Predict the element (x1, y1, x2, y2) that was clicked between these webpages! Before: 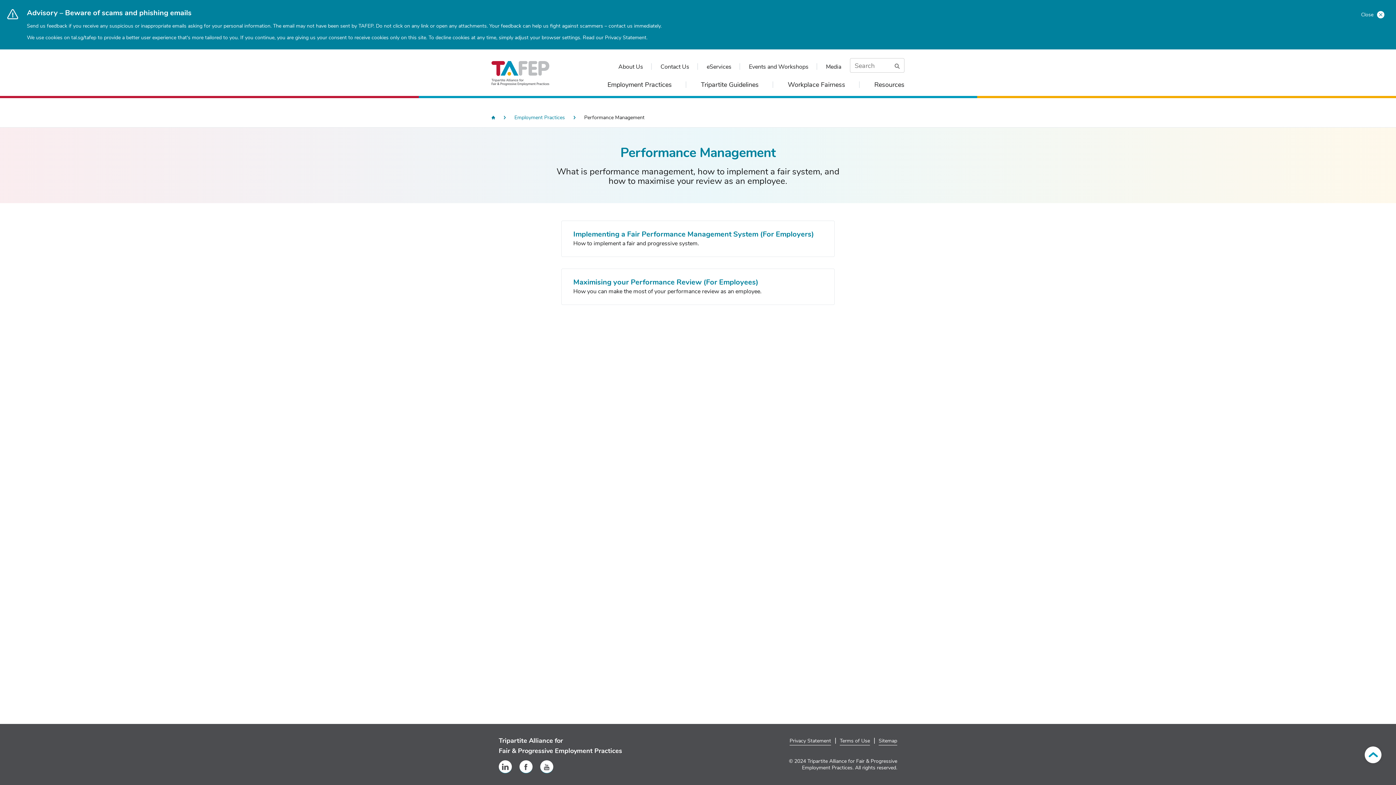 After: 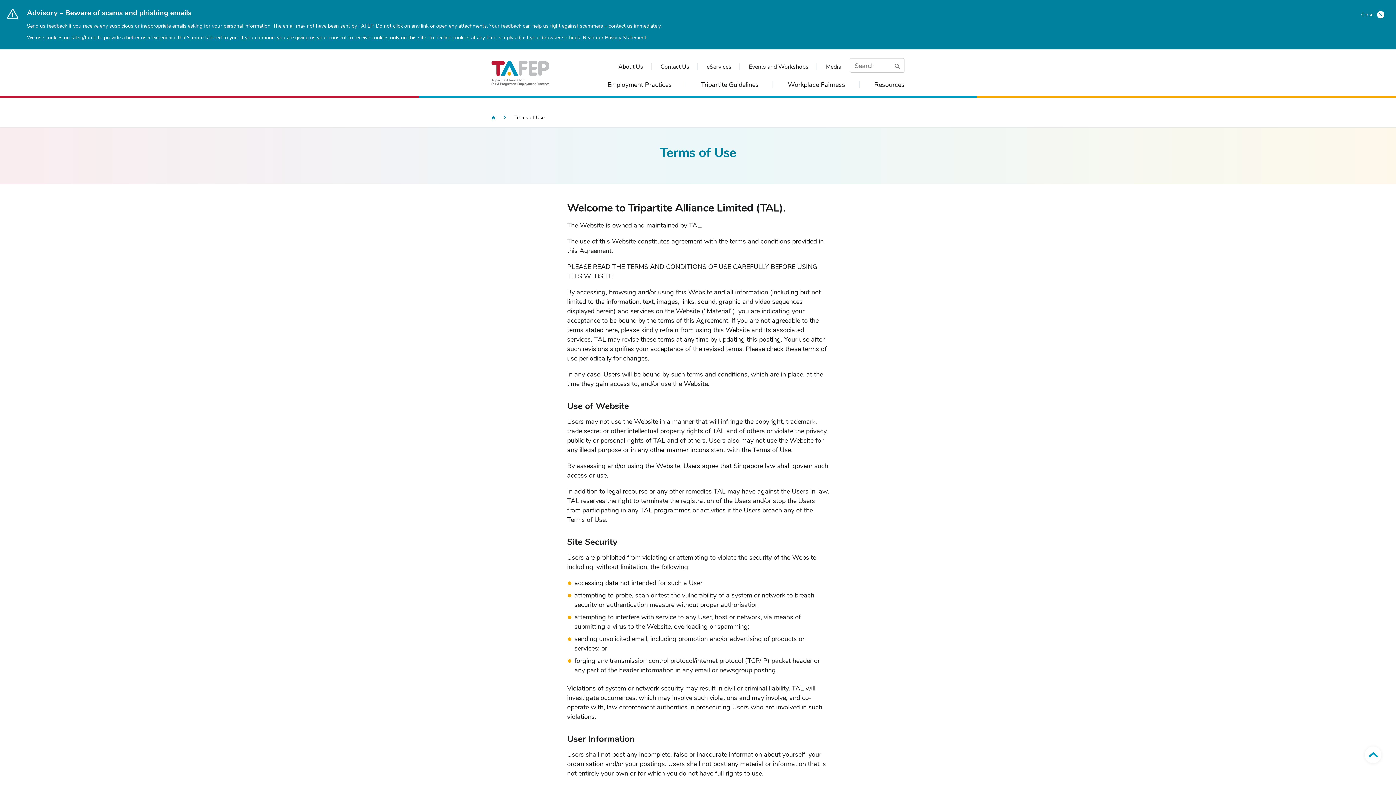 Action: bbox: (840, 737, 870, 745) label: Terms of Use